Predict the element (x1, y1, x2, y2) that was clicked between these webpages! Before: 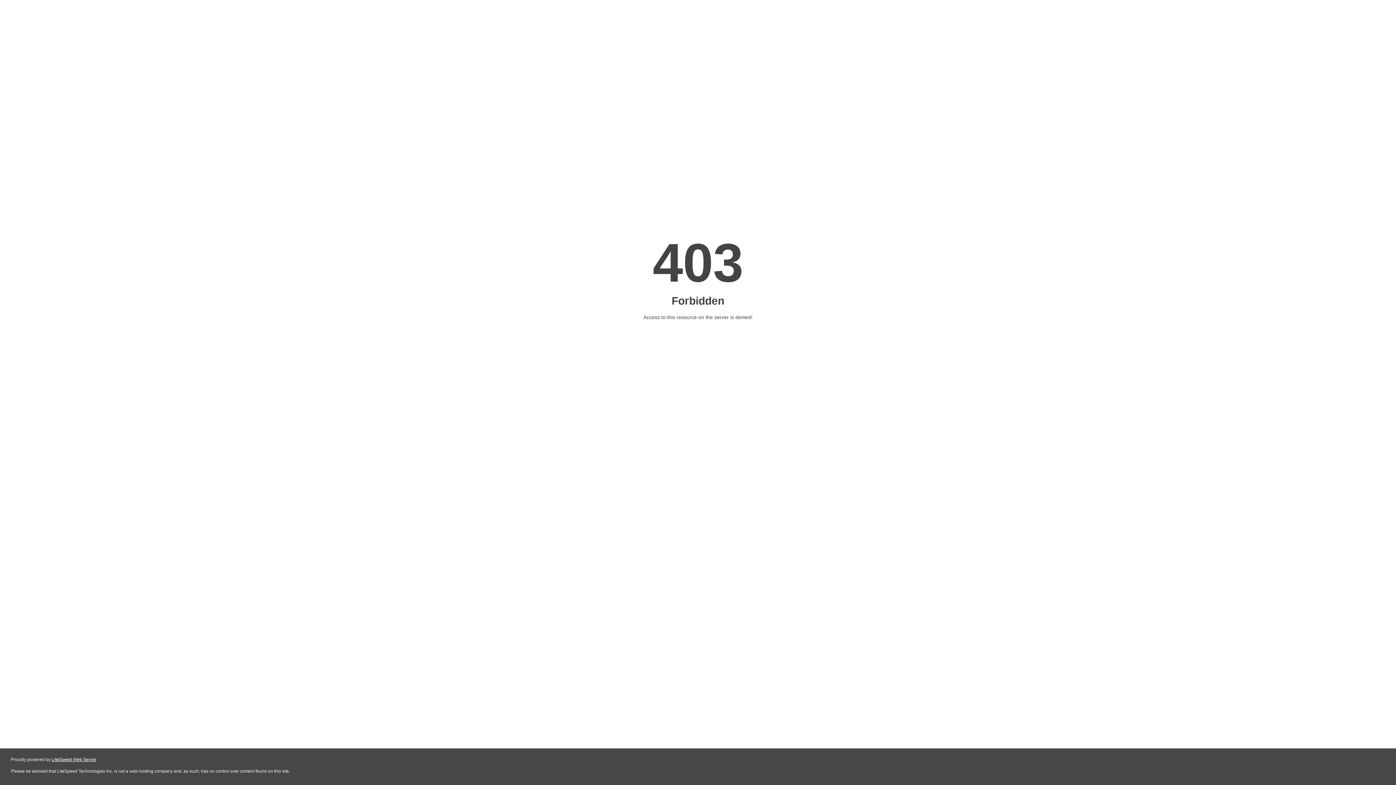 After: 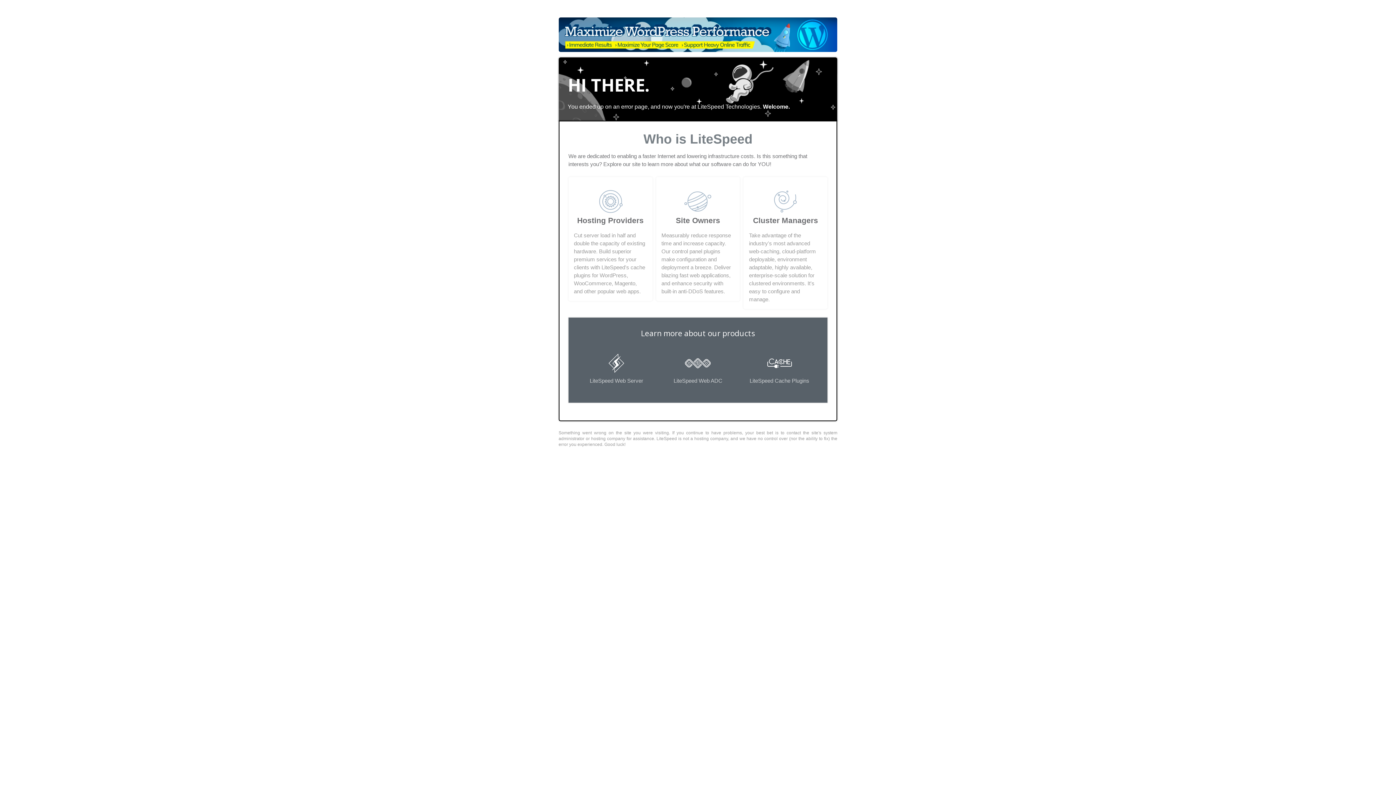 Action: label: LiteSpeed Web Server bbox: (51, 757, 96, 762)